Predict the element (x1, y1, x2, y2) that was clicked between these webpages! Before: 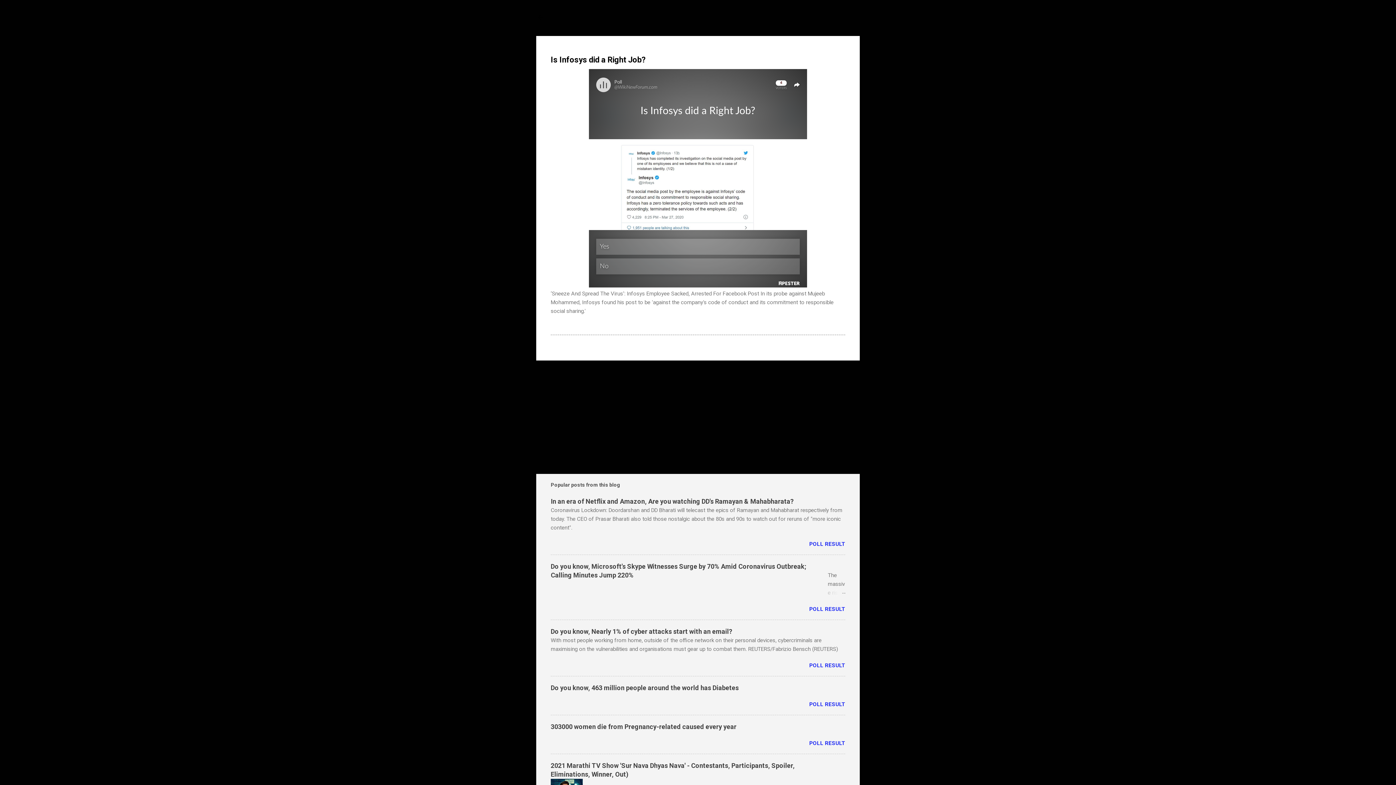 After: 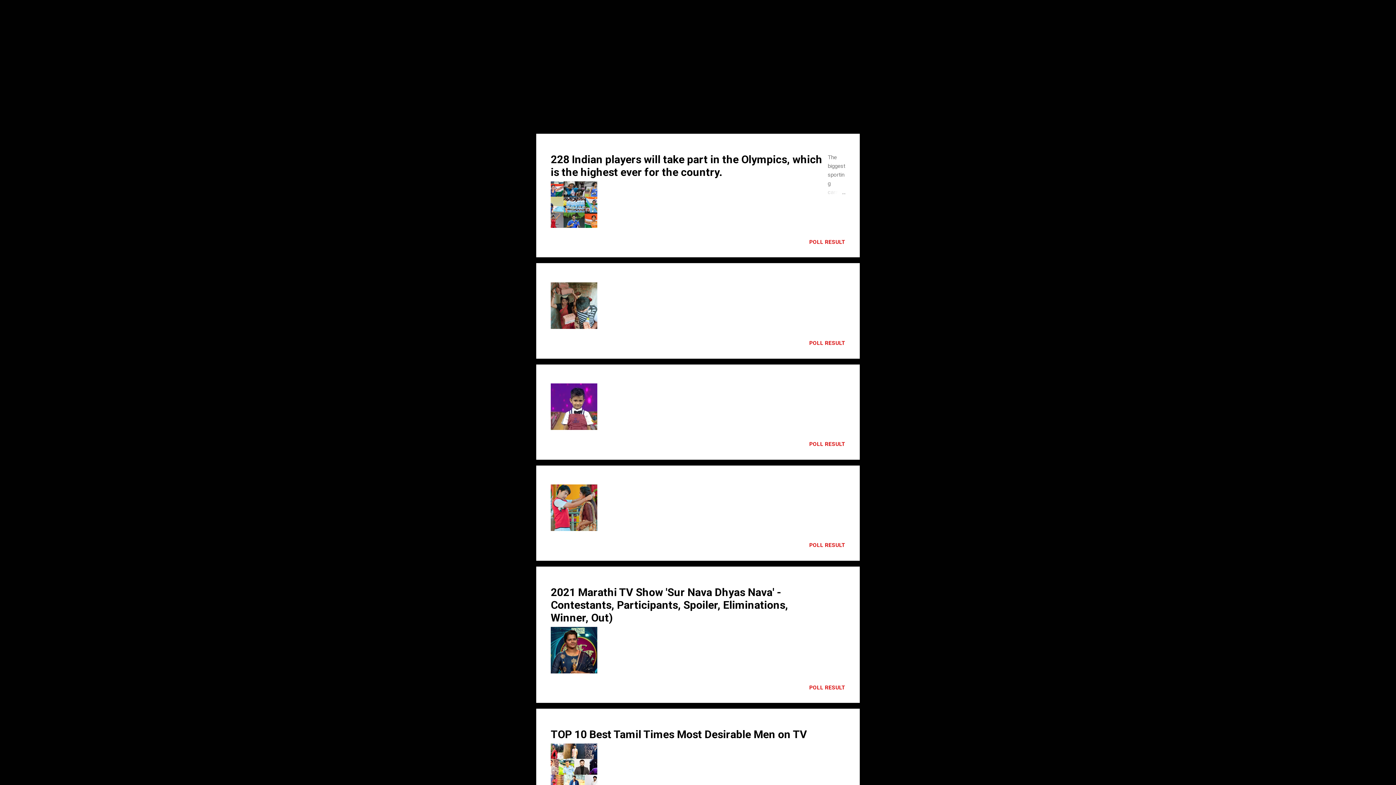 Action: bbox: (536, 13, 545, 23)